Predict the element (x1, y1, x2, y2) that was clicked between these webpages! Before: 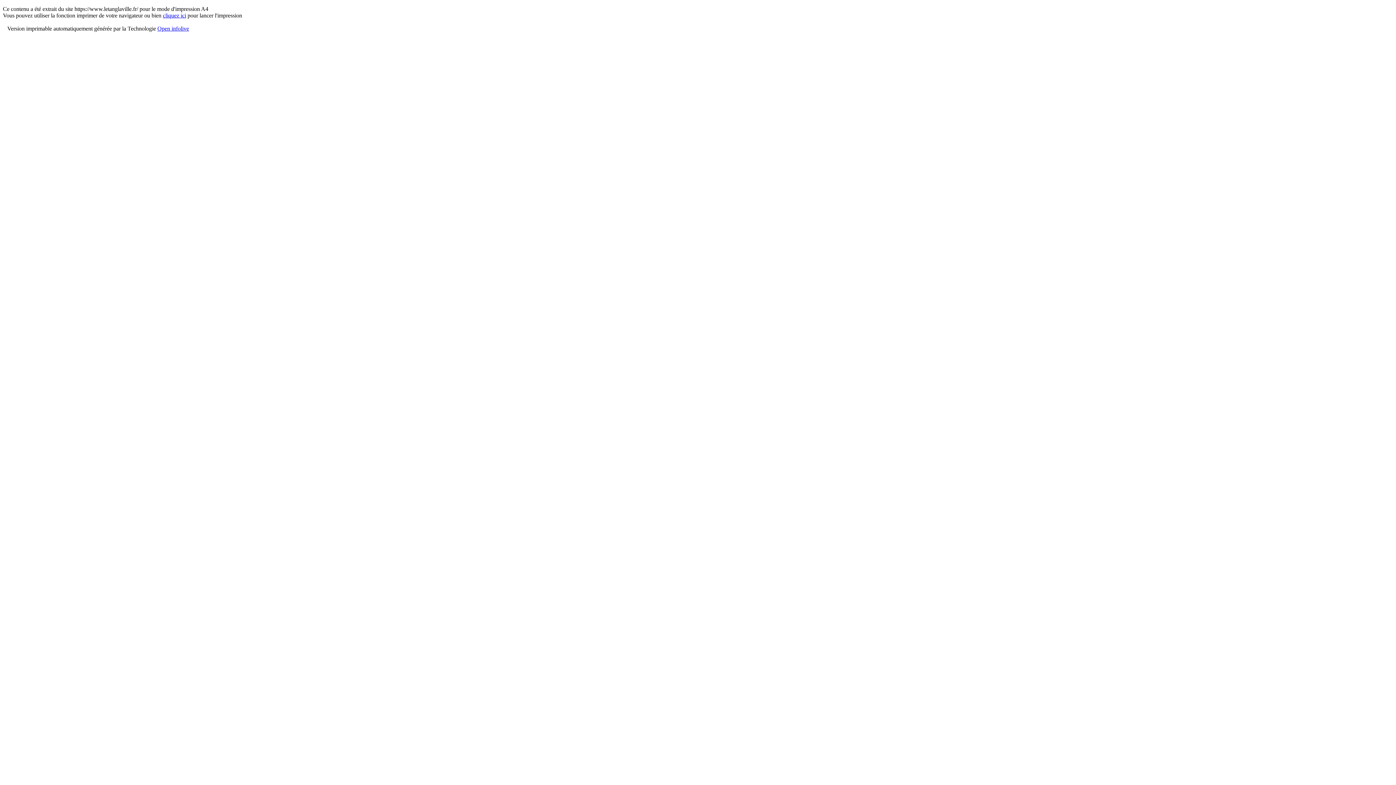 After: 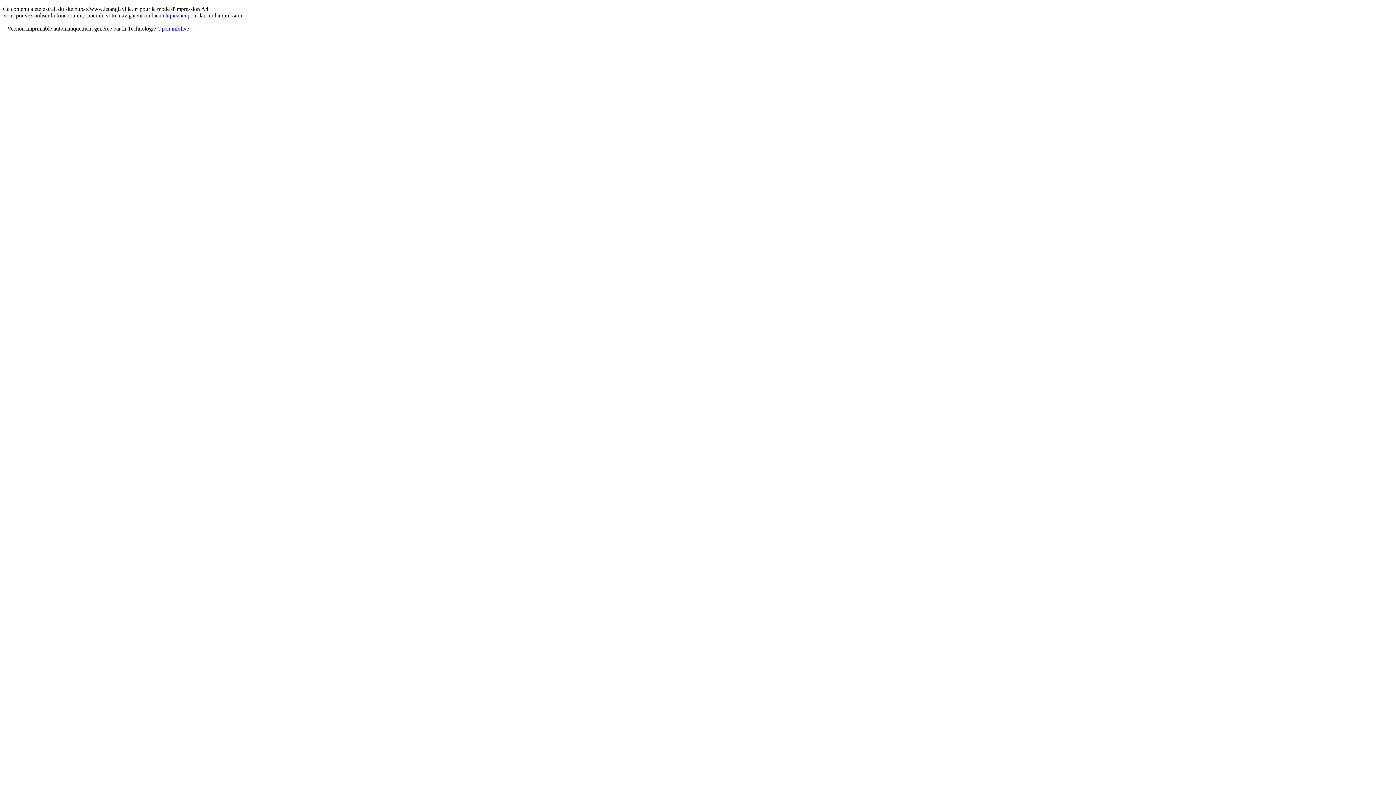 Action: label: Open infolive bbox: (157, 25, 189, 31)